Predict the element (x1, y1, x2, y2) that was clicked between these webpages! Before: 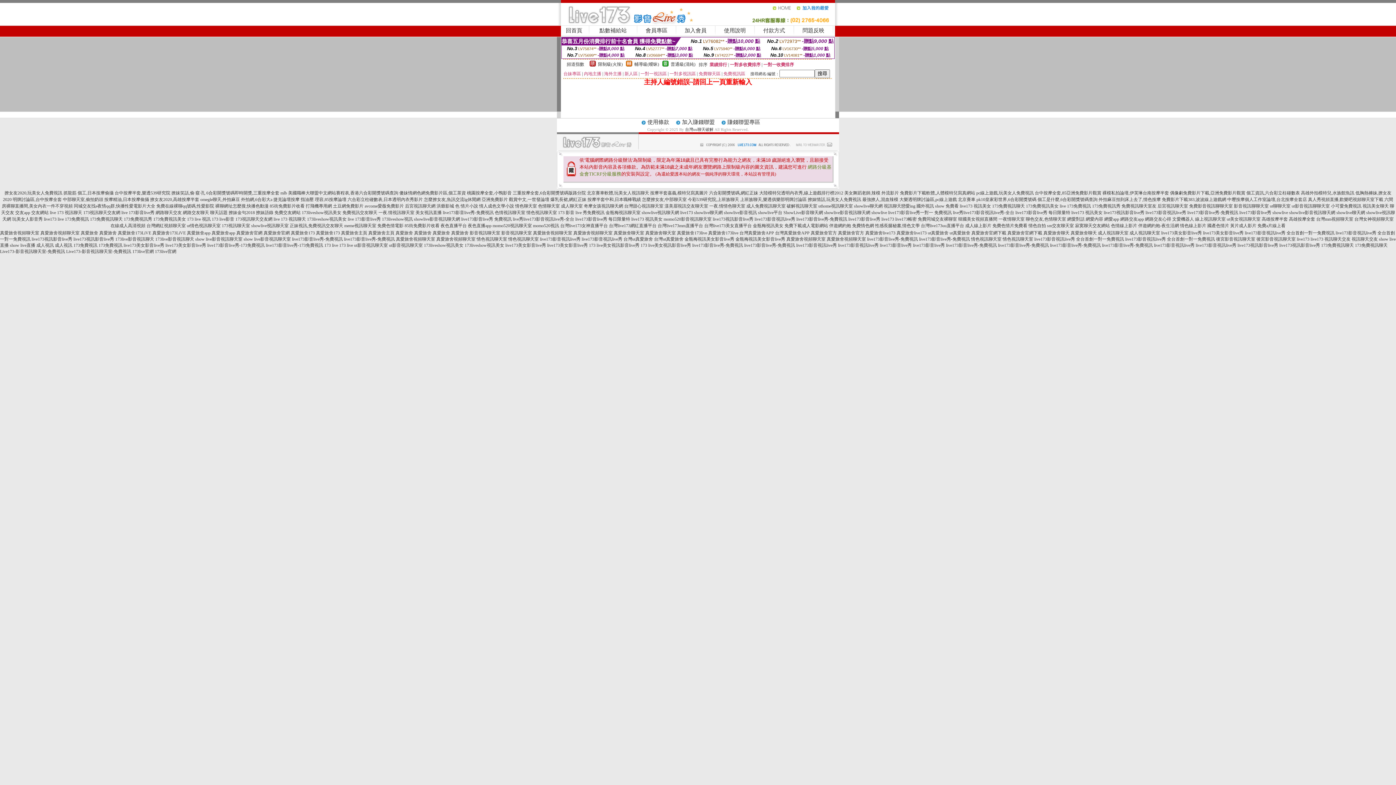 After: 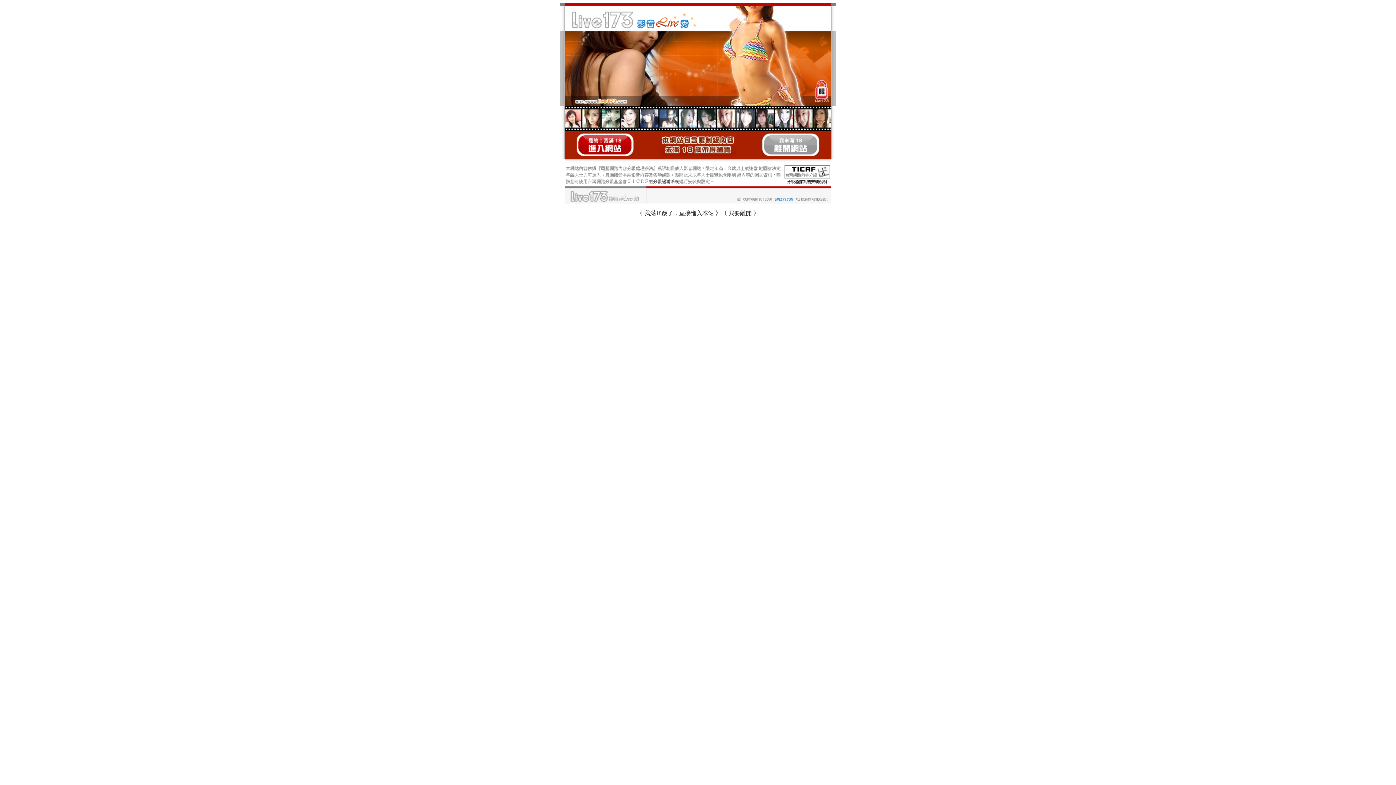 Action: bbox: (342, 210, 377, 215) label: 免費視訊交友聊天